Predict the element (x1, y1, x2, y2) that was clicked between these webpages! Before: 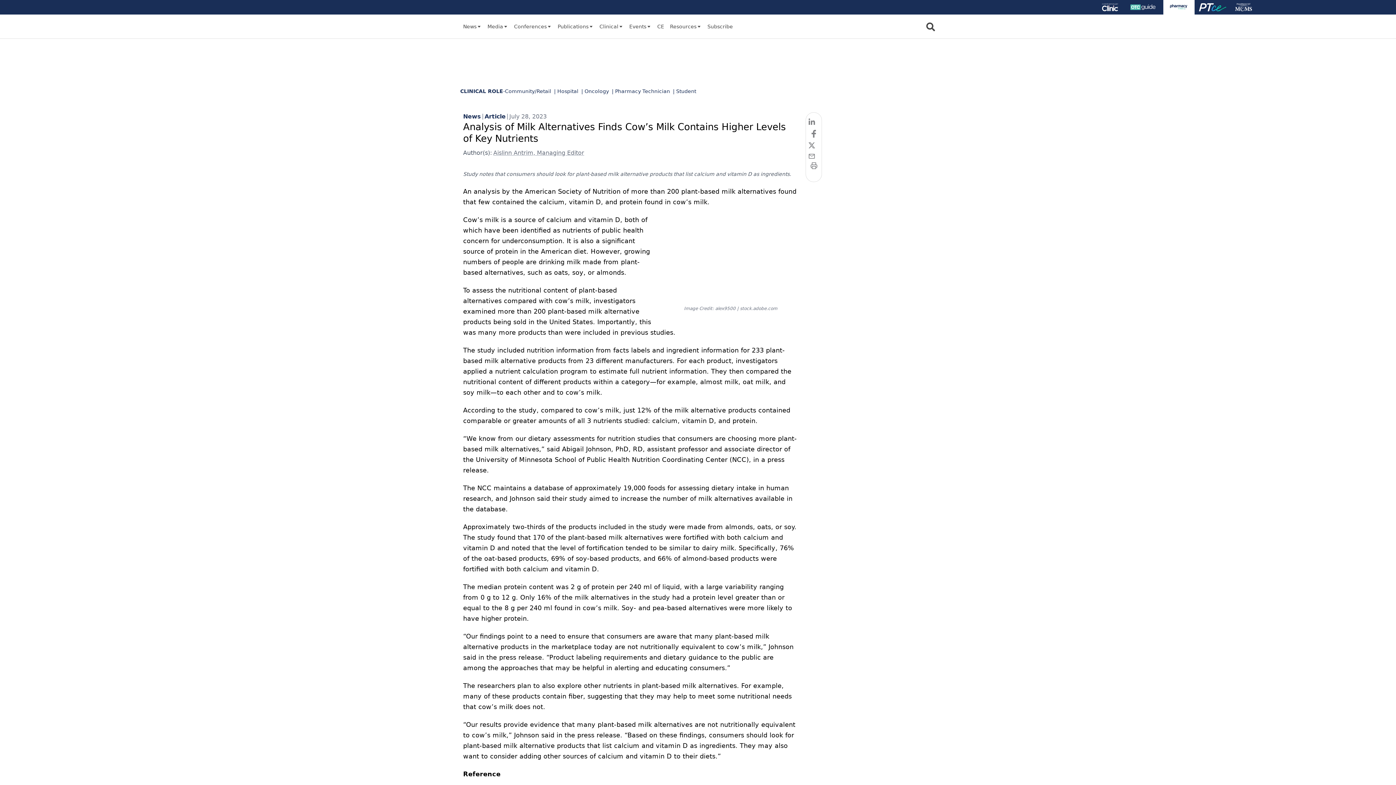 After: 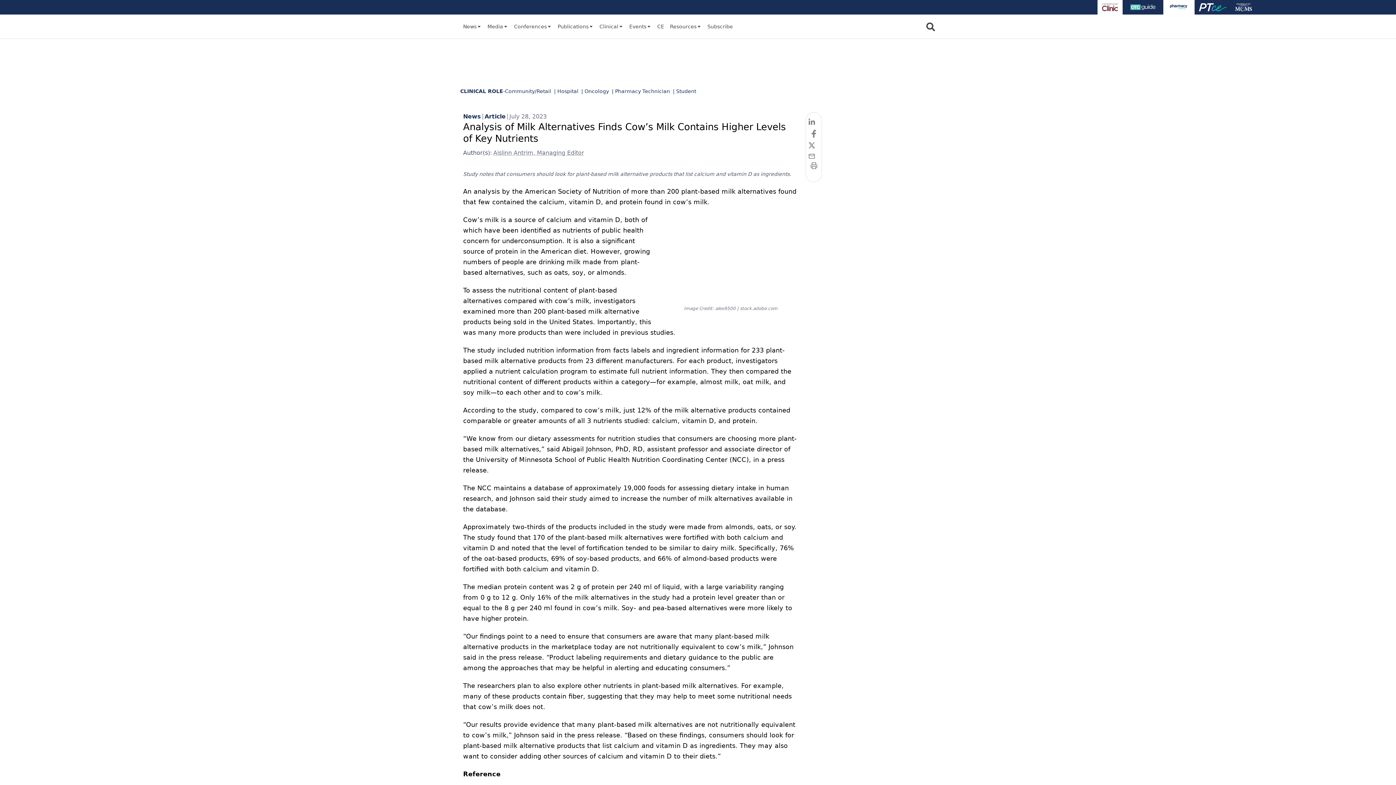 Action: bbox: (1097, 0, 1123, 14)